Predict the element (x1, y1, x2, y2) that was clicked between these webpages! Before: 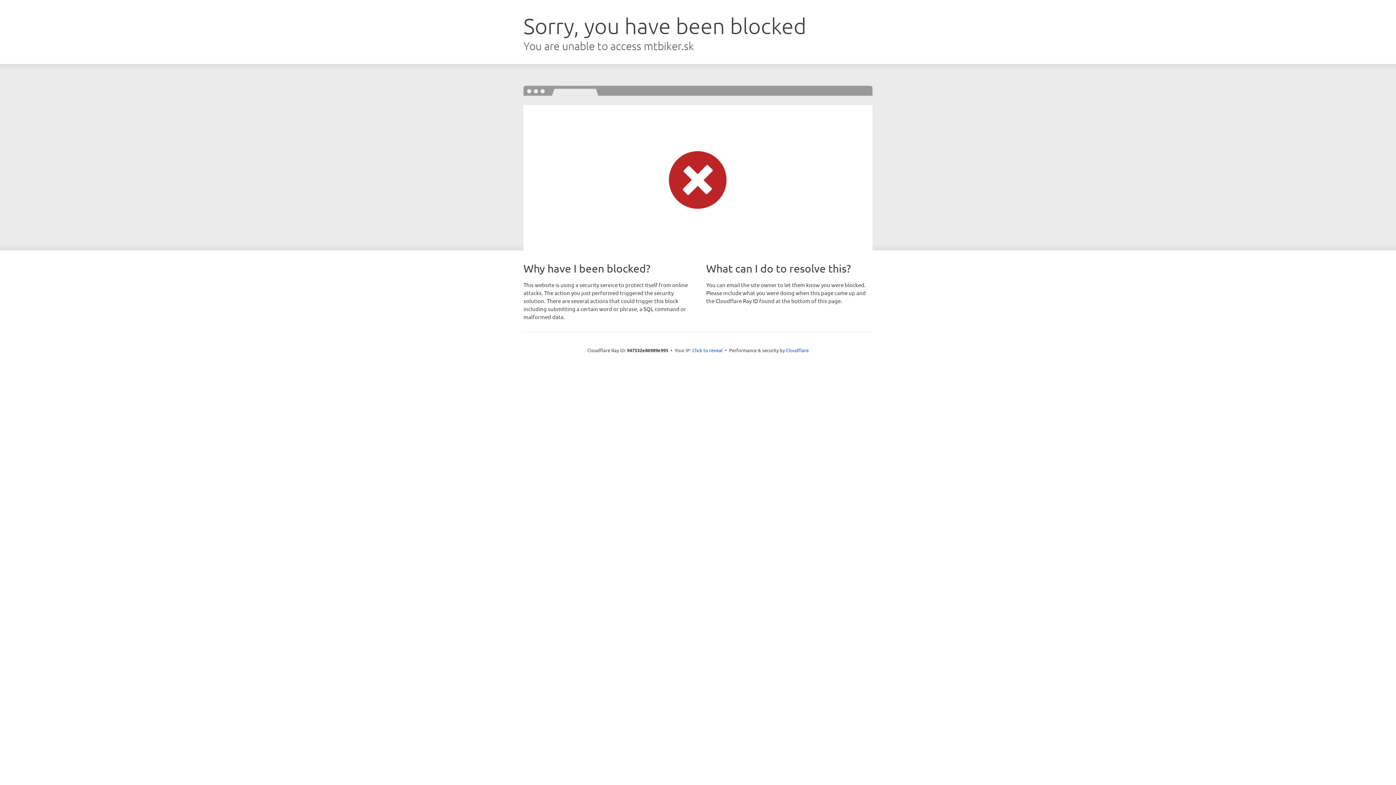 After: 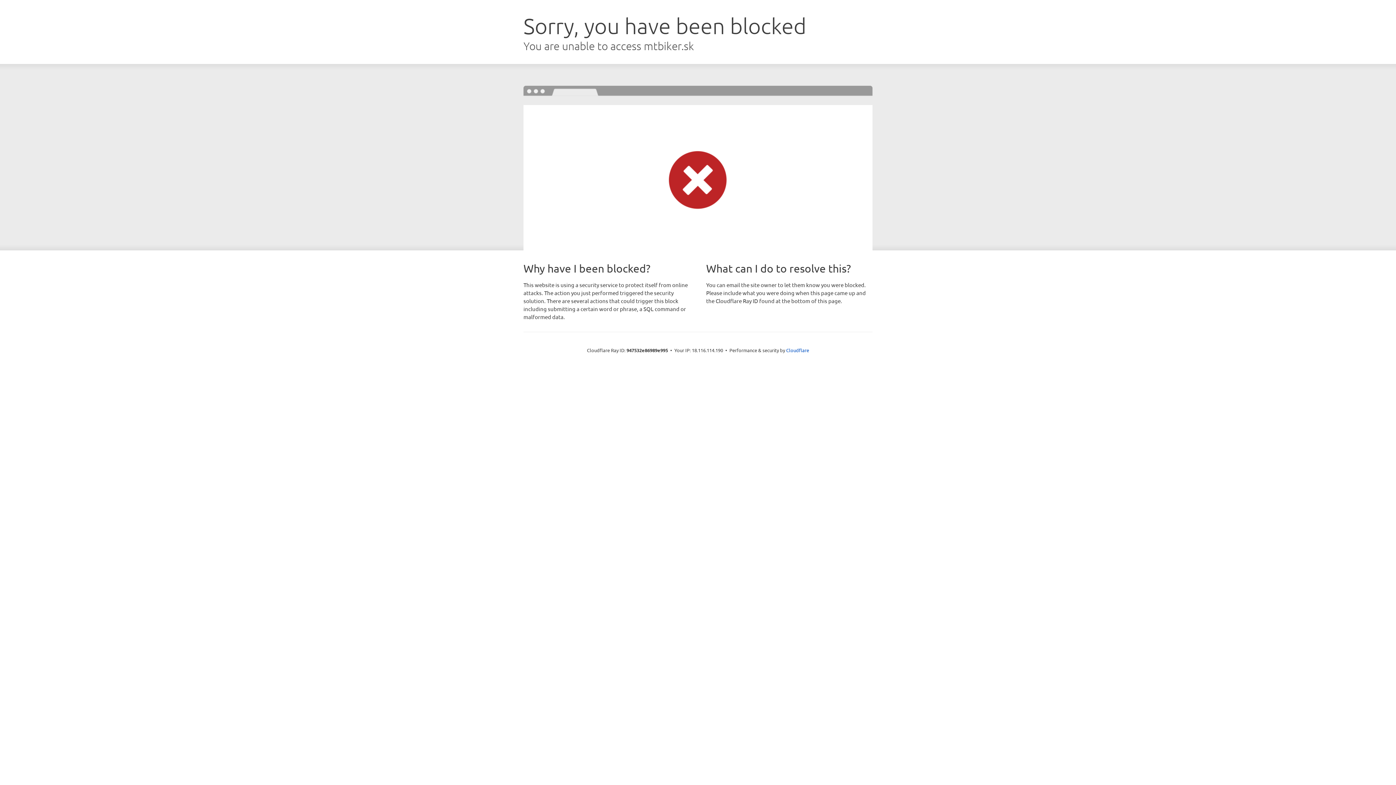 Action: label: Click to reveal bbox: (692, 346, 722, 353)